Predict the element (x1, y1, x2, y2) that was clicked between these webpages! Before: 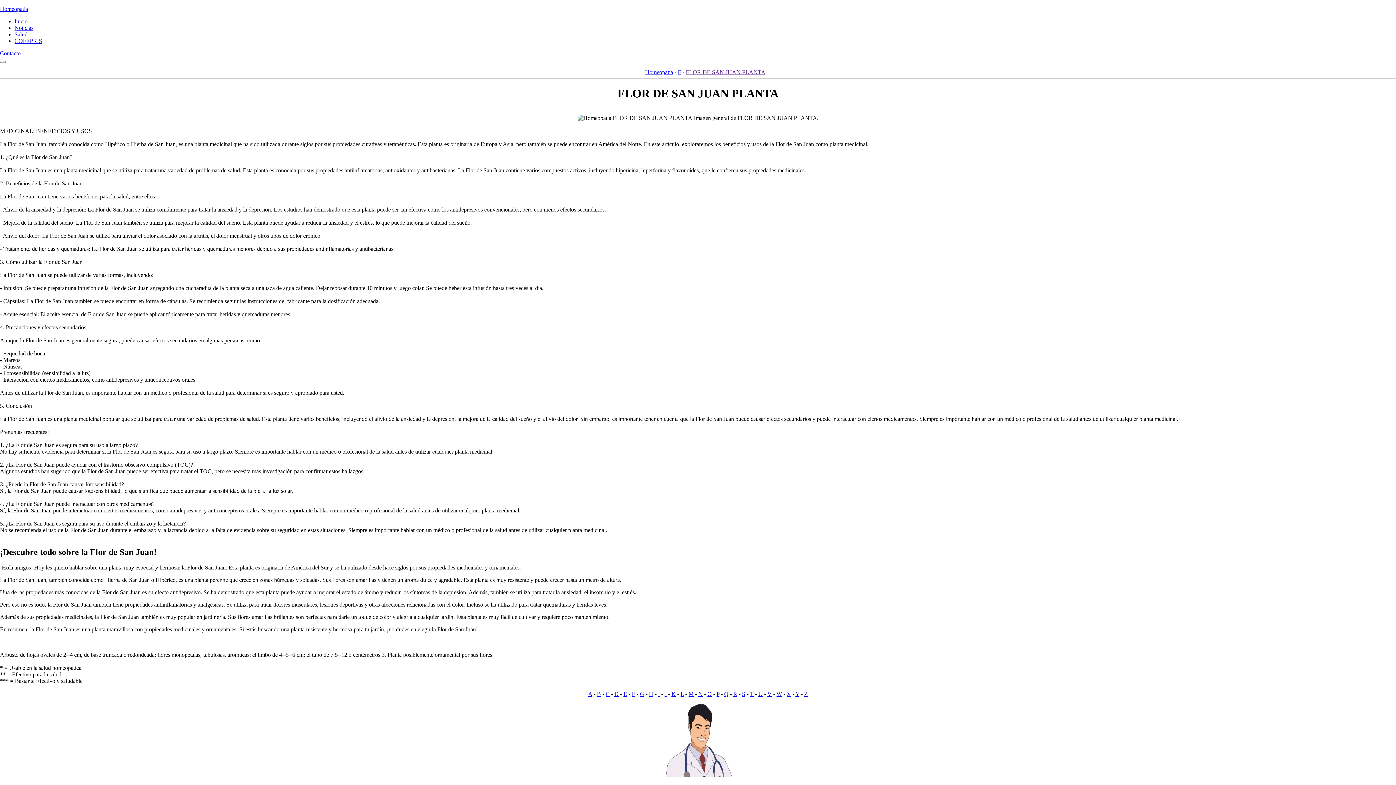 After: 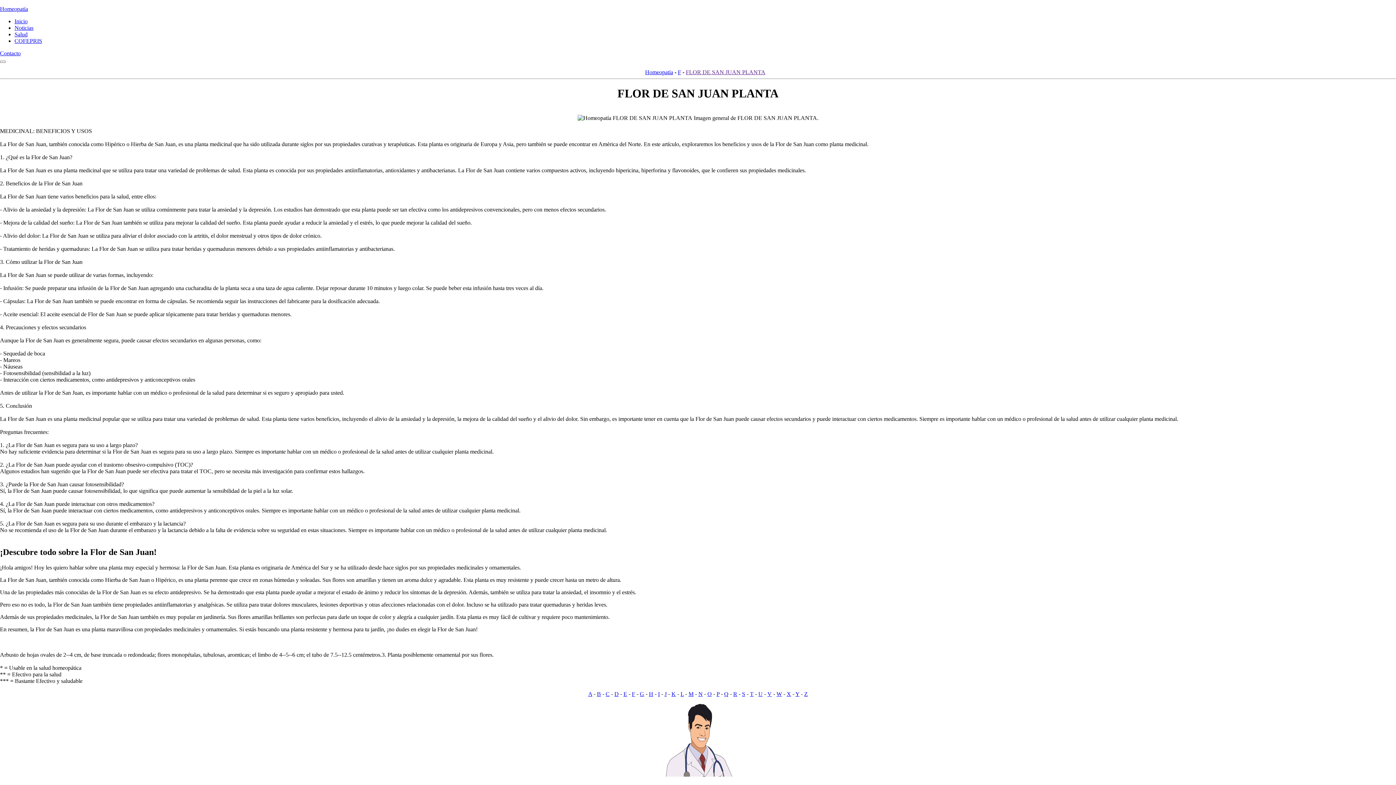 Action: label: X bbox: (786, 691, 791, 697)